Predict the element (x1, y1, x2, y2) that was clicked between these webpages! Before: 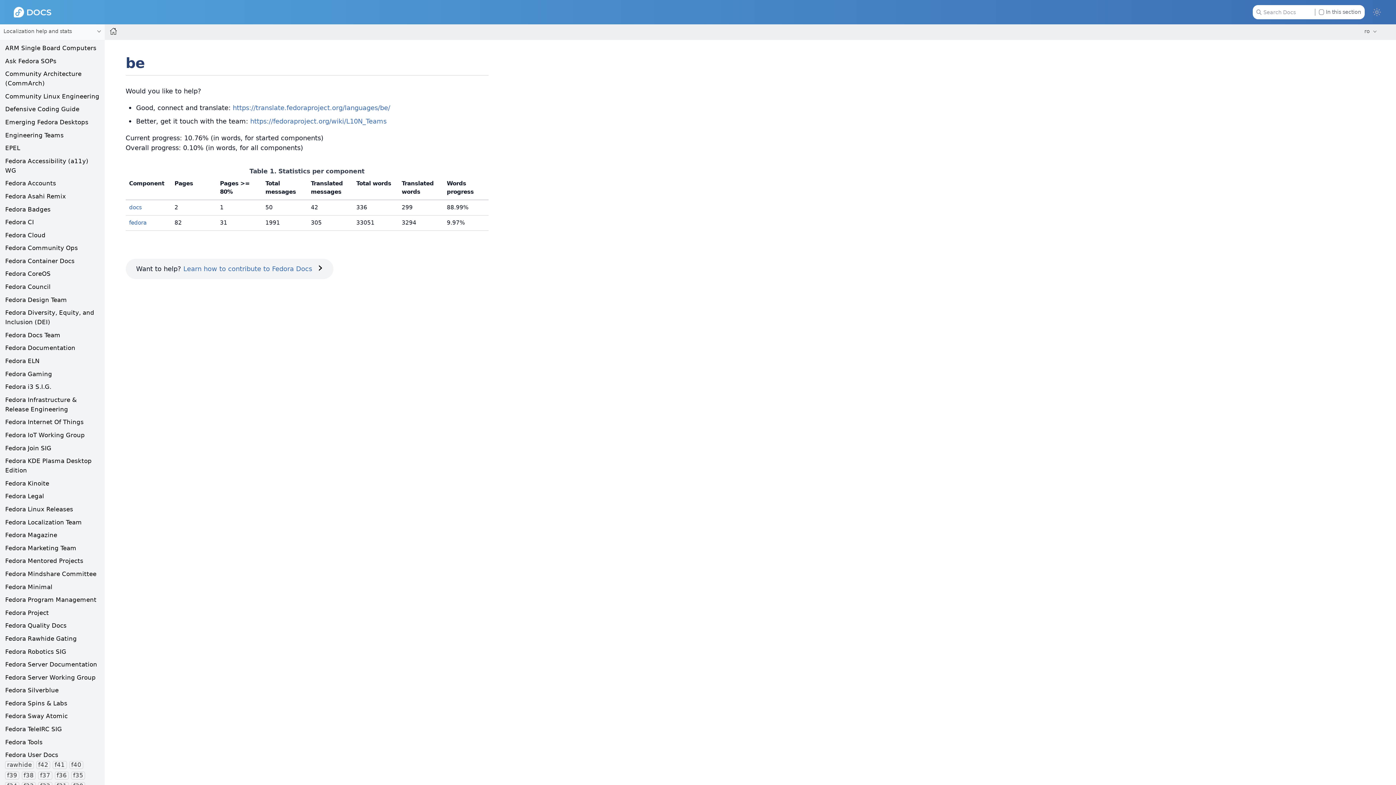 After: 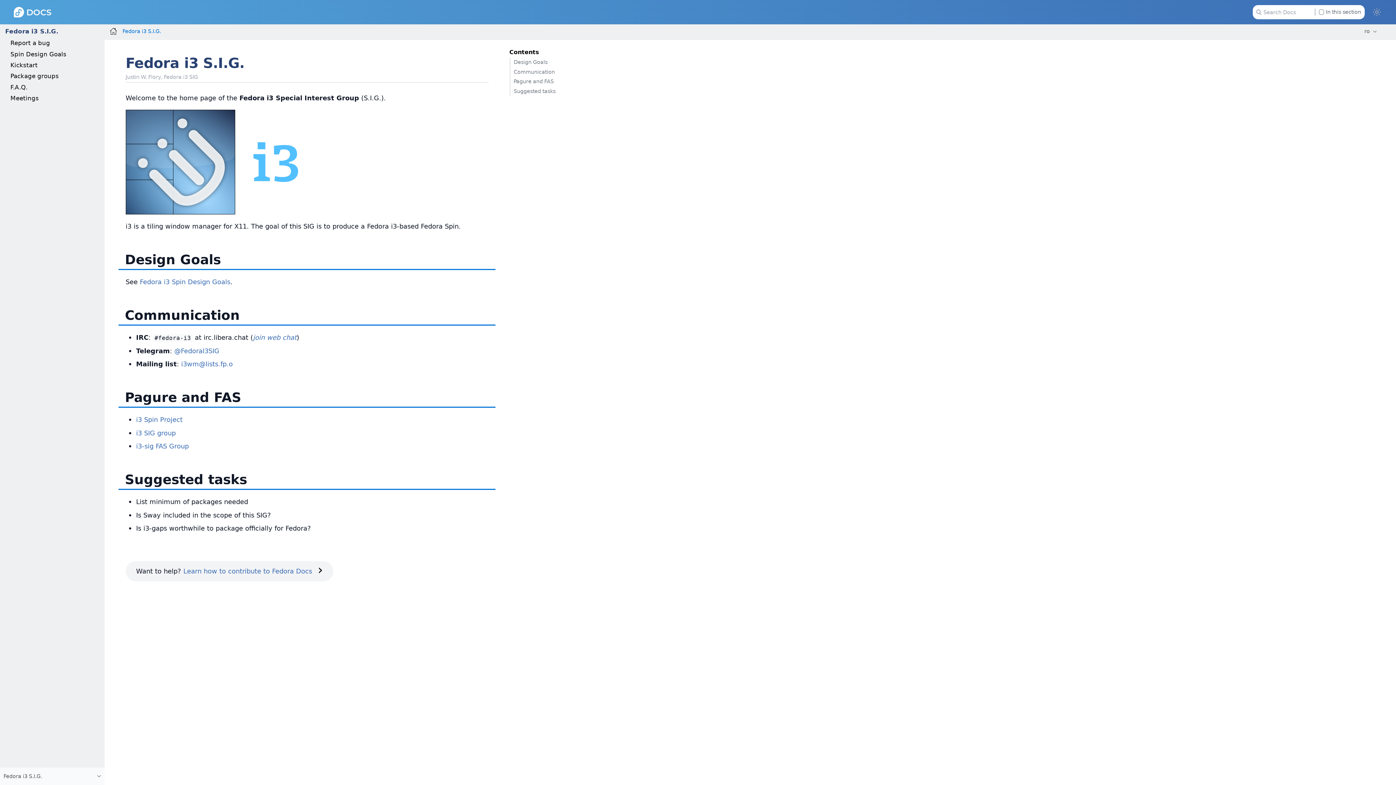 Action: bbox: (5, 383, 51, 390) label: Fedora i3 S.I.G.